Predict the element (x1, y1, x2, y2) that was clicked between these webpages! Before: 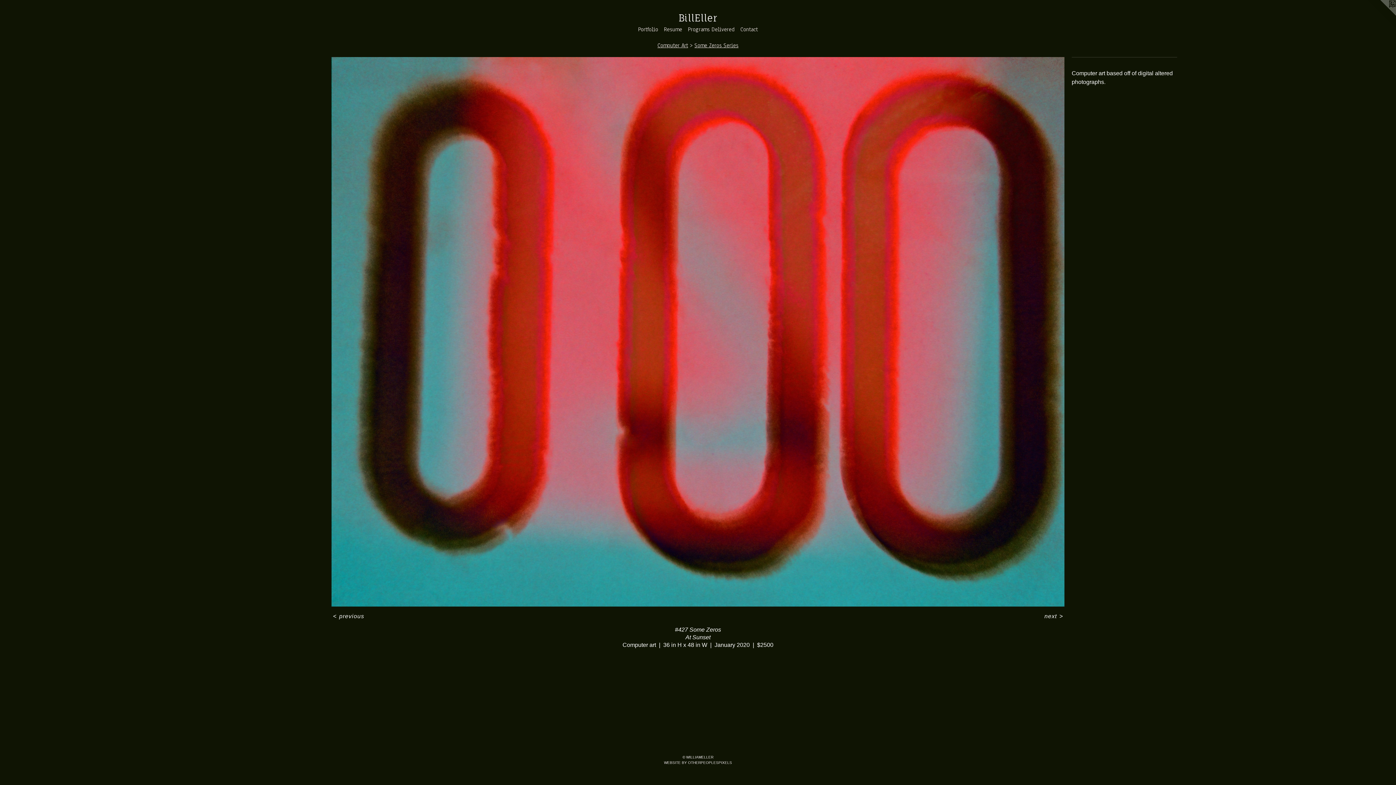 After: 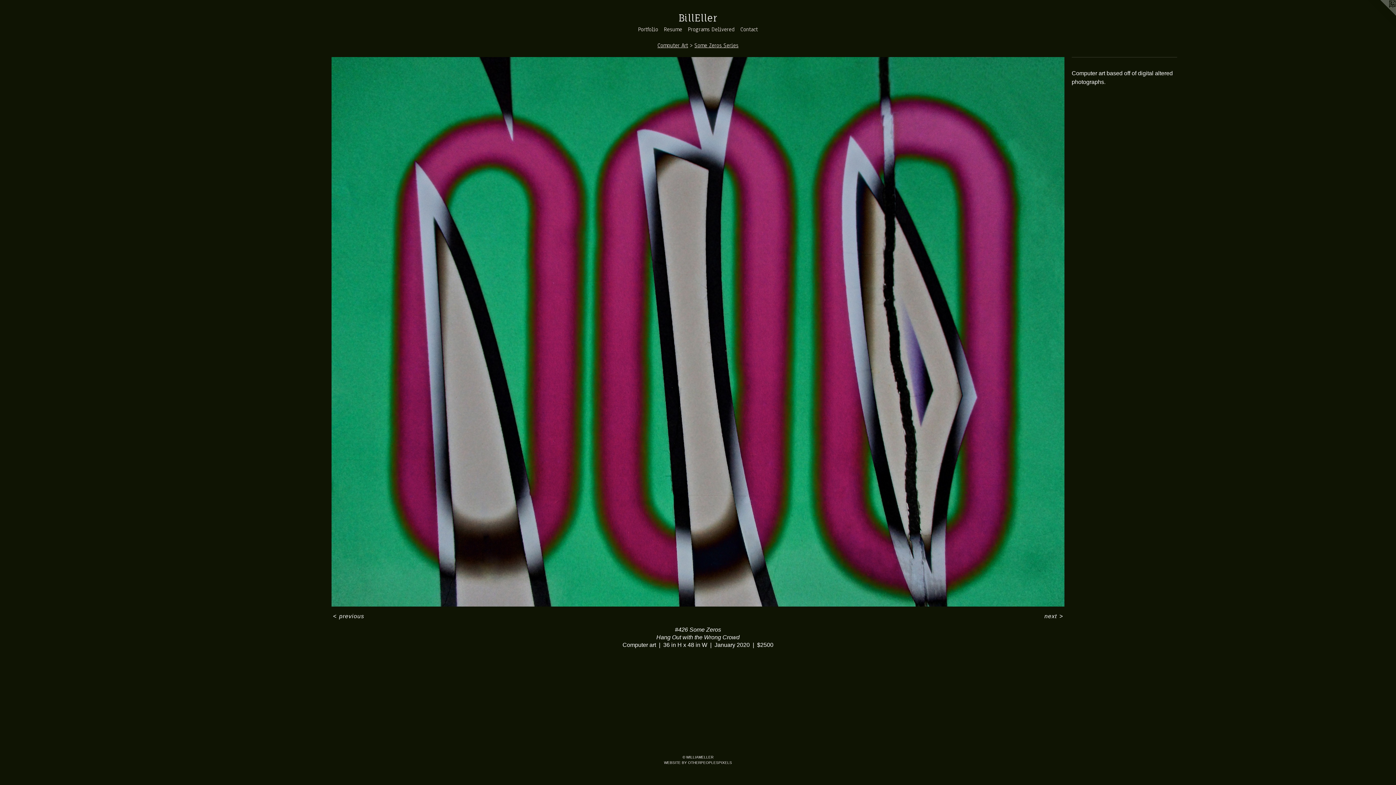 Action: bbox: (331, 612, 365, 620) label: < previous